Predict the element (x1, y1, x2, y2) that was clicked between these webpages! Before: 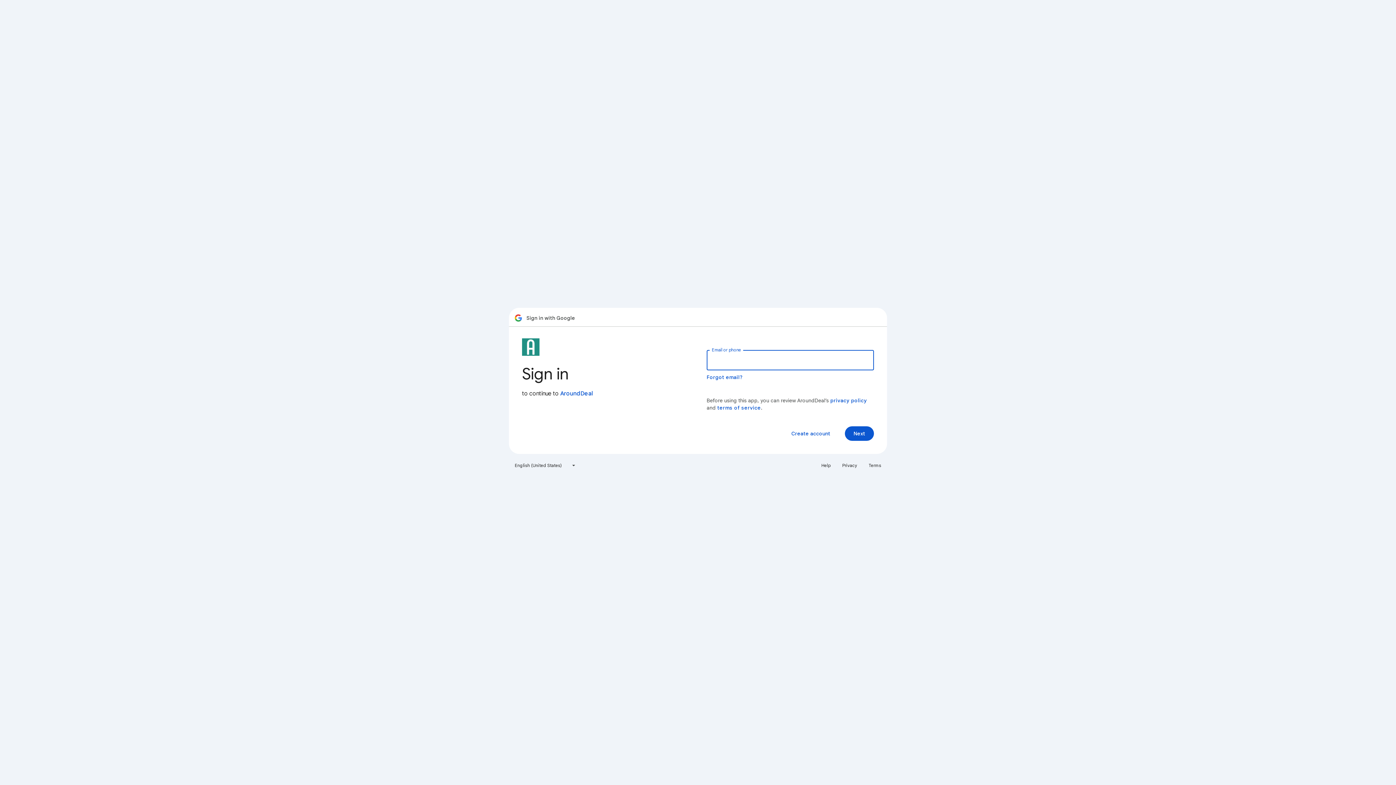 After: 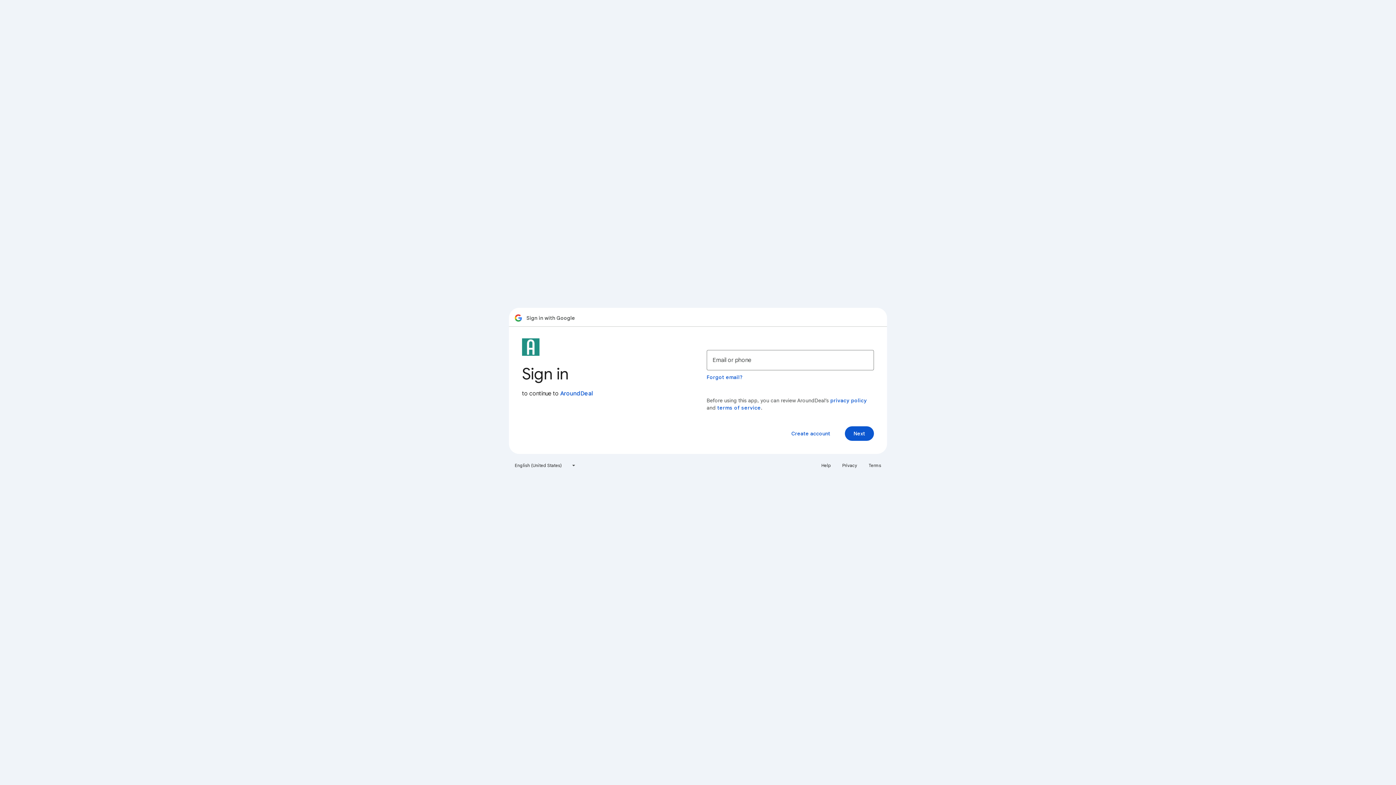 Action: label: Privacy bbox: (838, 460, 861, 471)